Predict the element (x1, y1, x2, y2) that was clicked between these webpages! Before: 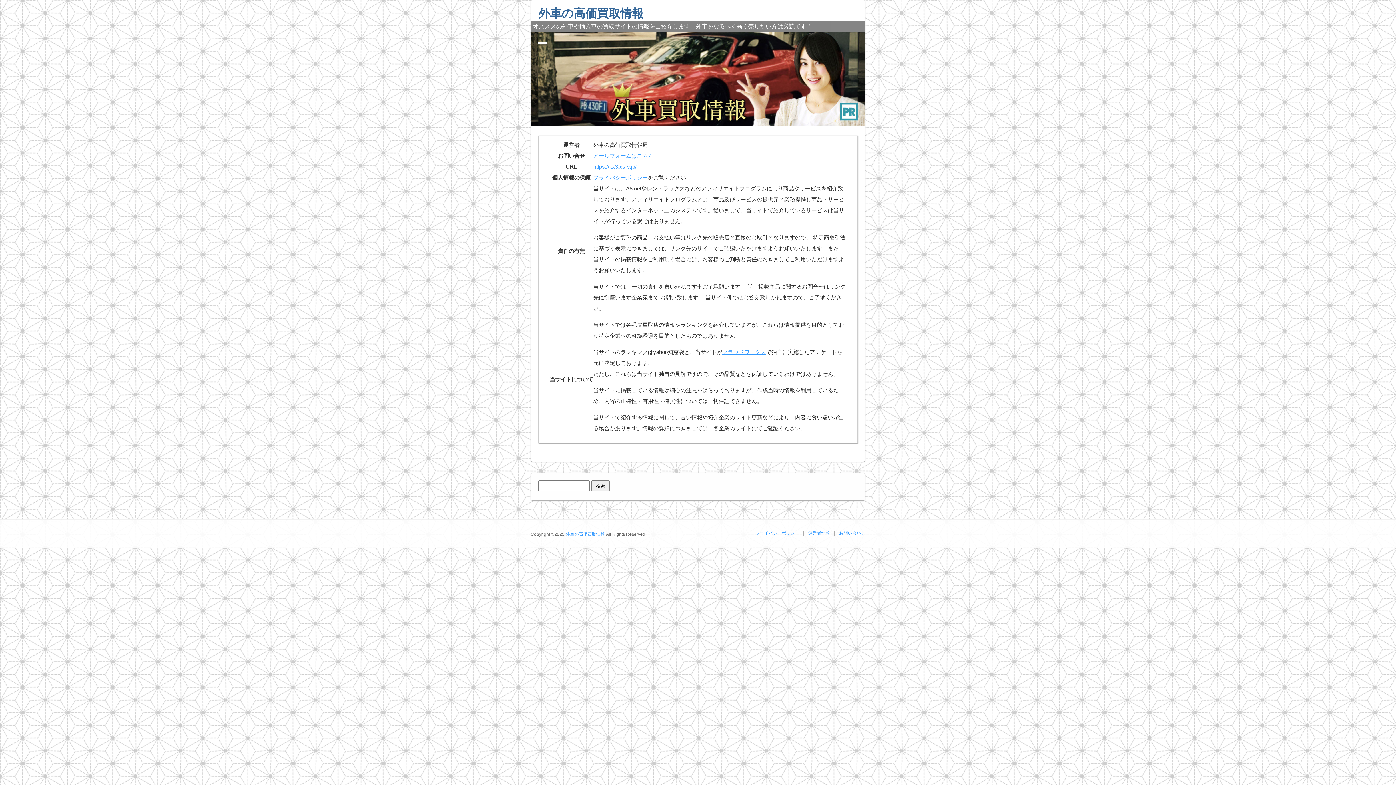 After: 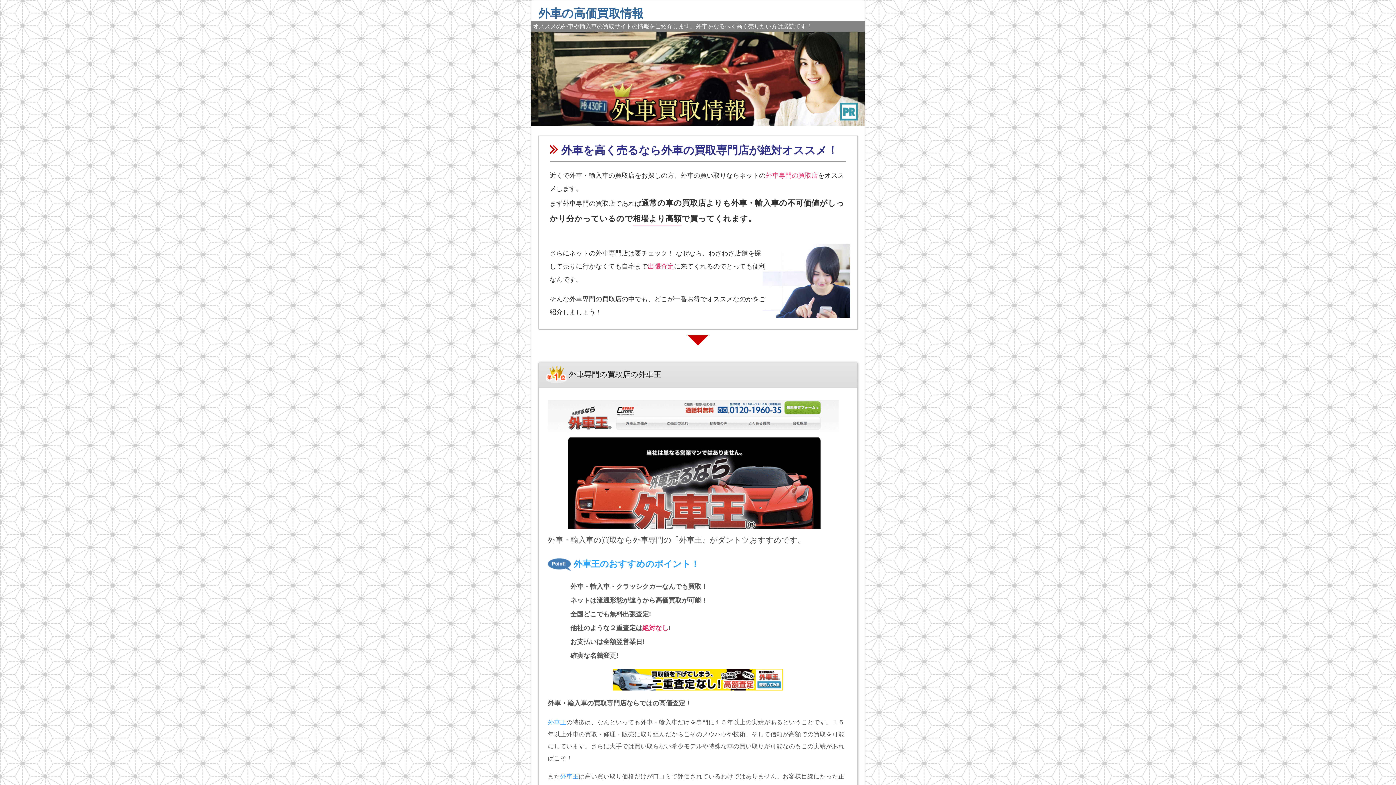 Action: label: https://kx3.xsrv.jp/ bbox: (593, 163, 636, 169)